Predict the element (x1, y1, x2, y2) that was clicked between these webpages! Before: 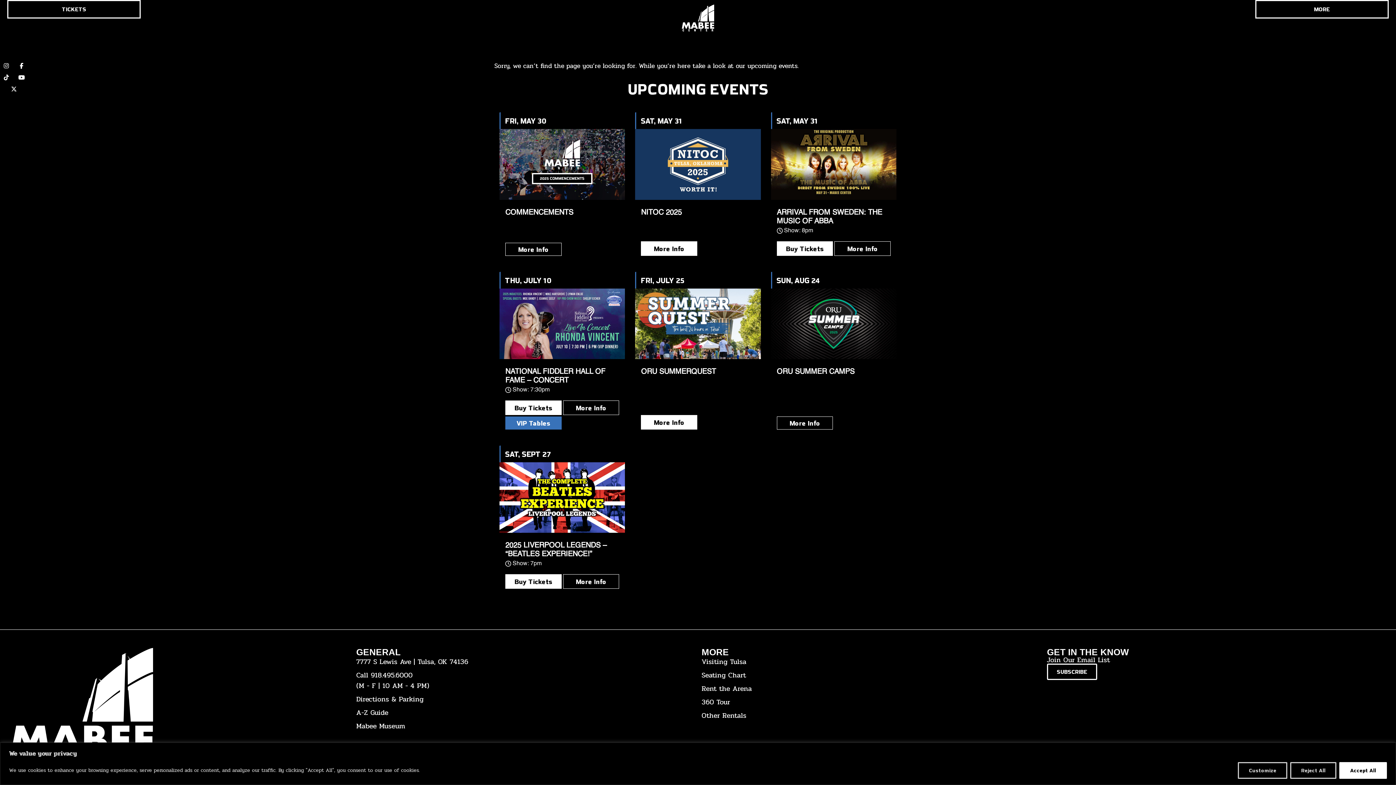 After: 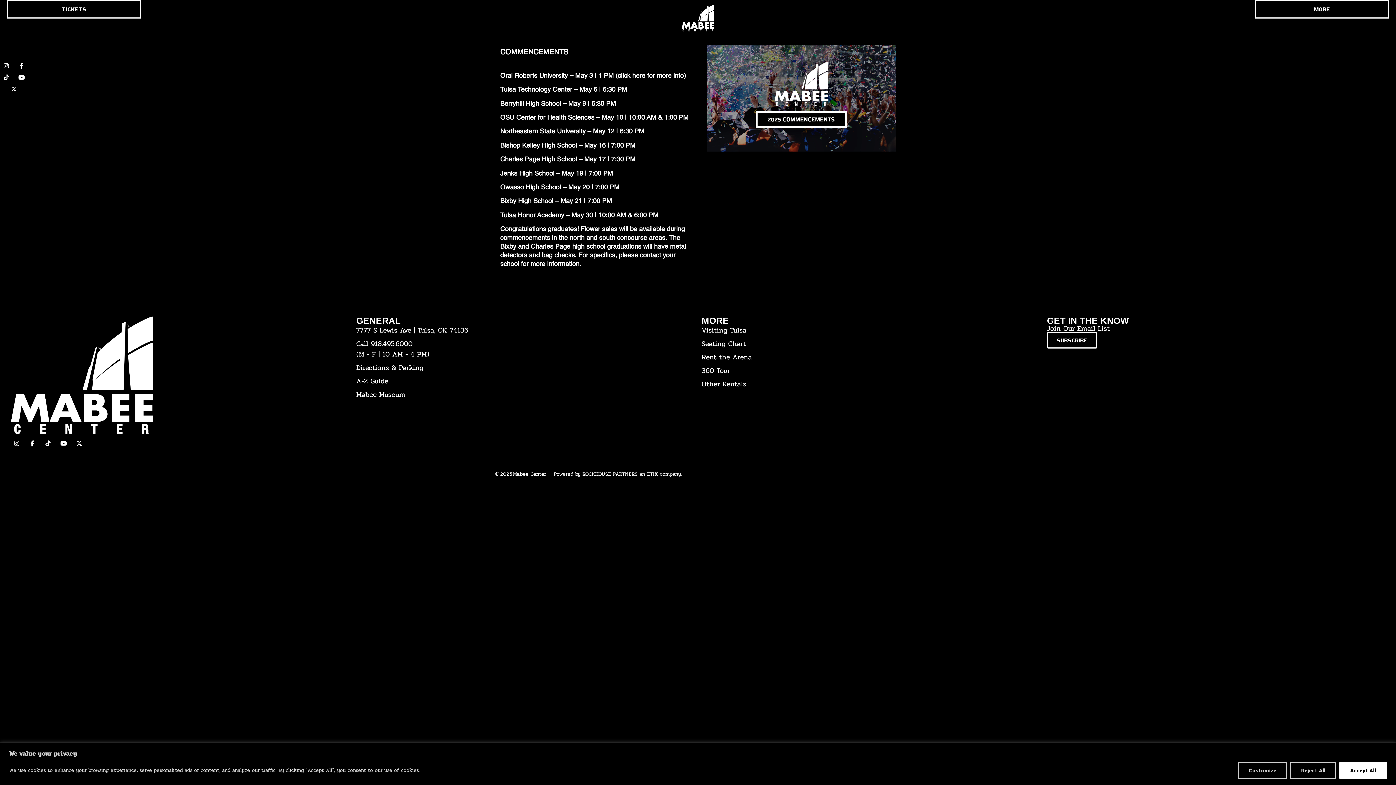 Action: bbox: (505, 208, 619, 217) label: COMMENCEMENTS